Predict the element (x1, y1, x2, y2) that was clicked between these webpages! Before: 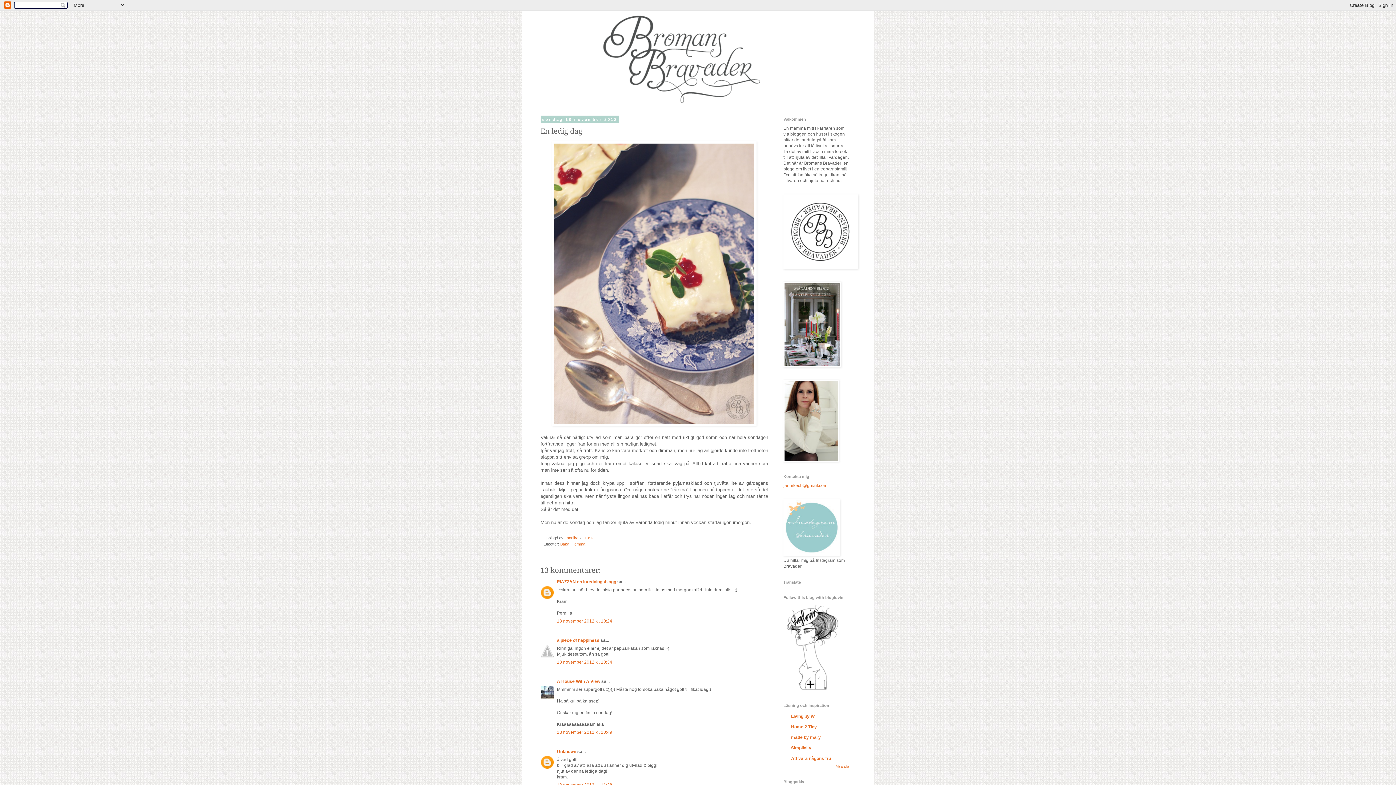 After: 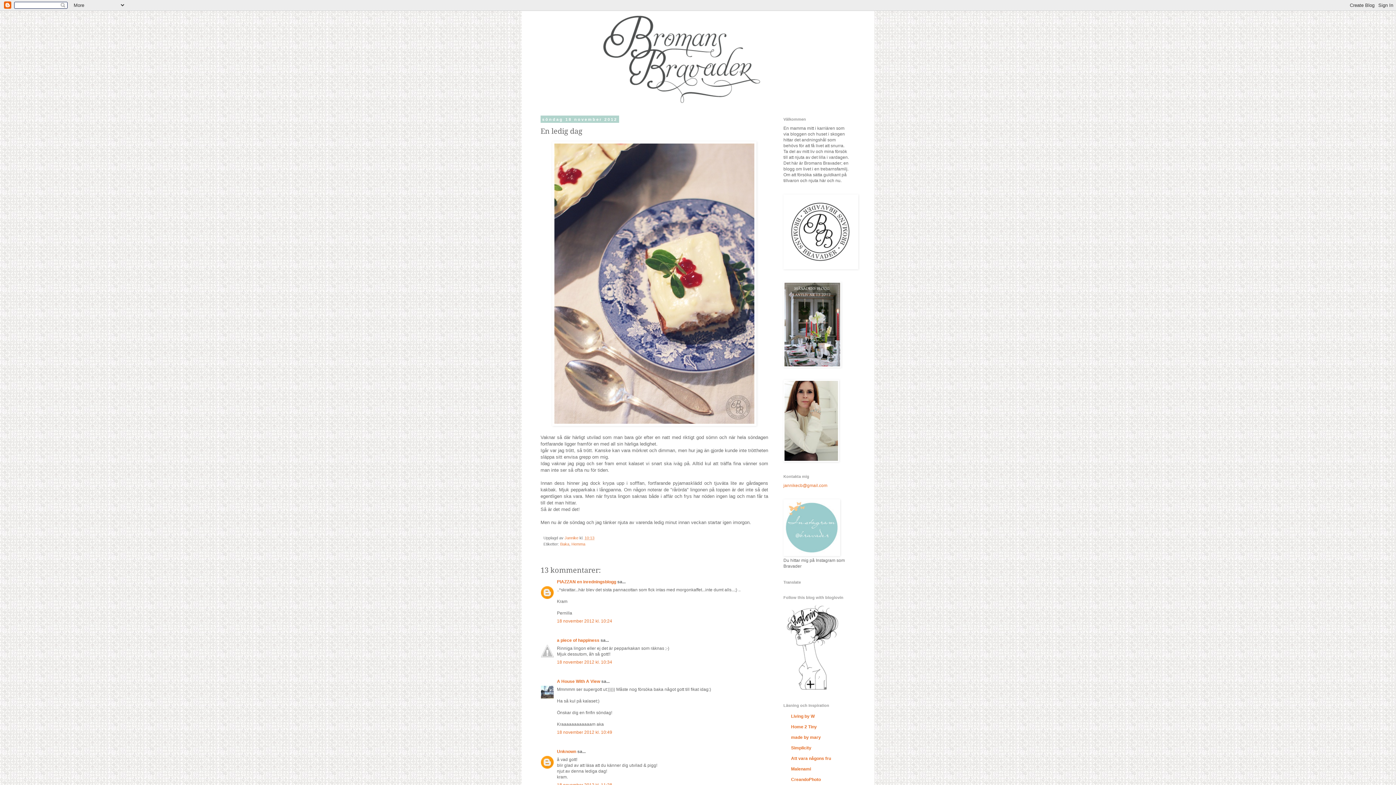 Action: bbox: (836, 765, 849, 768) label: Visa alla